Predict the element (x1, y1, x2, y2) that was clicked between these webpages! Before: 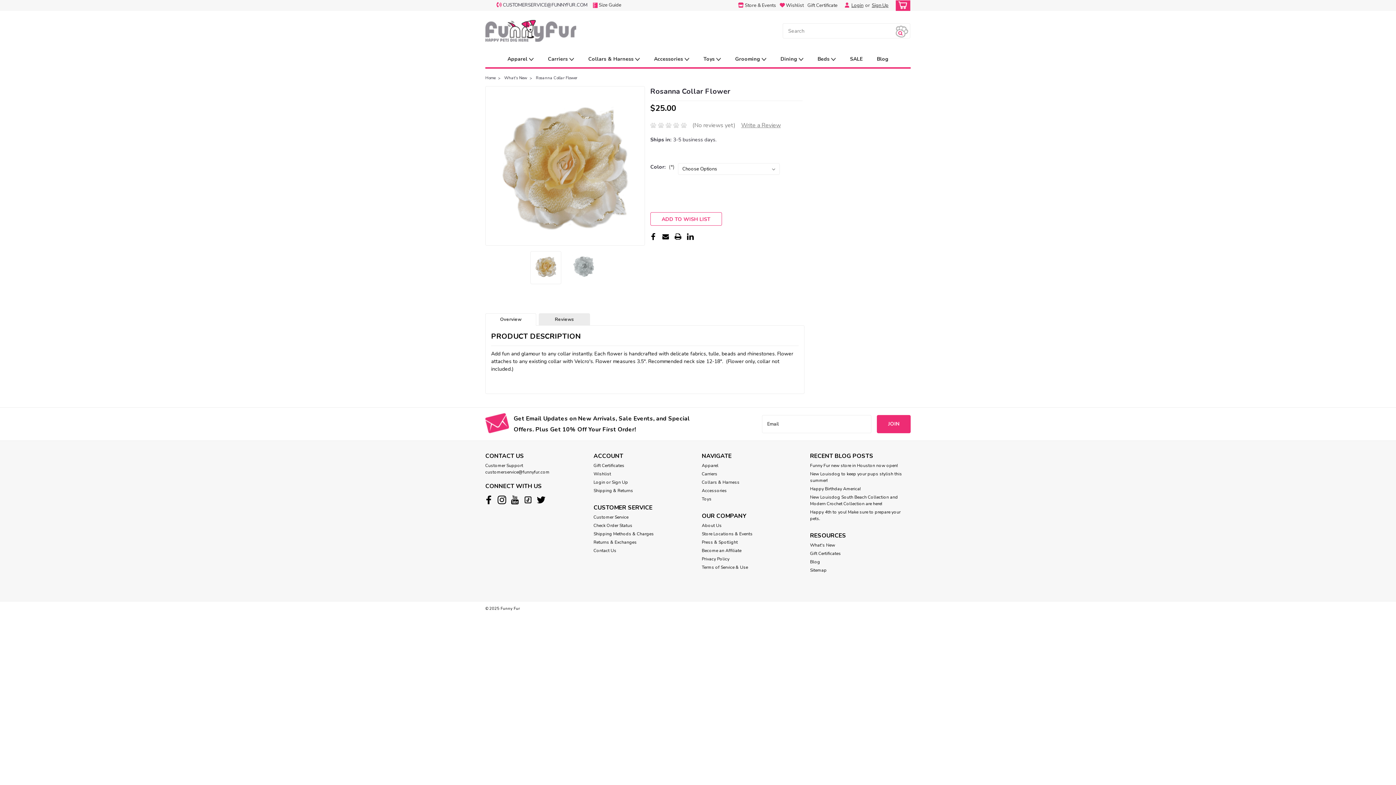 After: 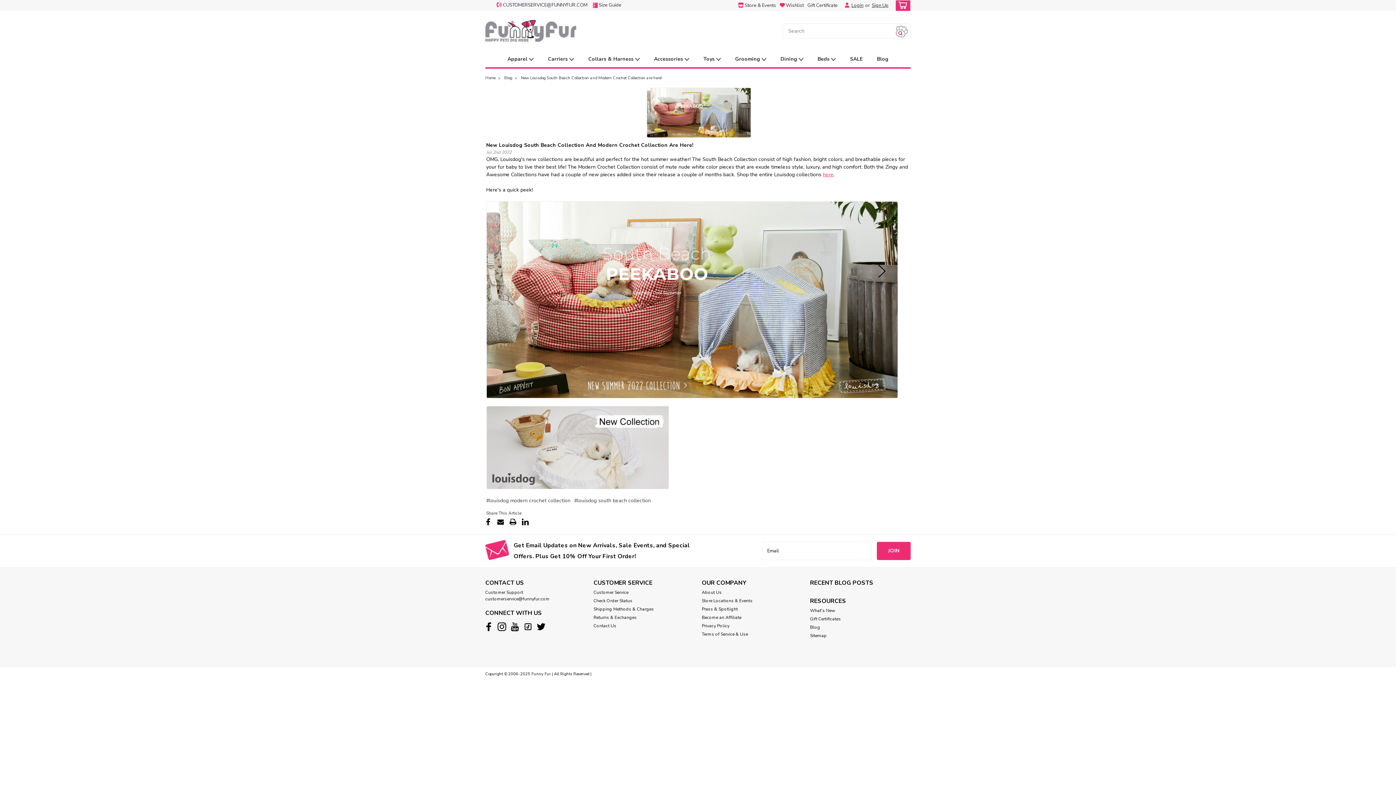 Action: bbox: (810, 494, 910, 507) label: New Louisdog South Beach Collection and Modern Crochet Collection are here!